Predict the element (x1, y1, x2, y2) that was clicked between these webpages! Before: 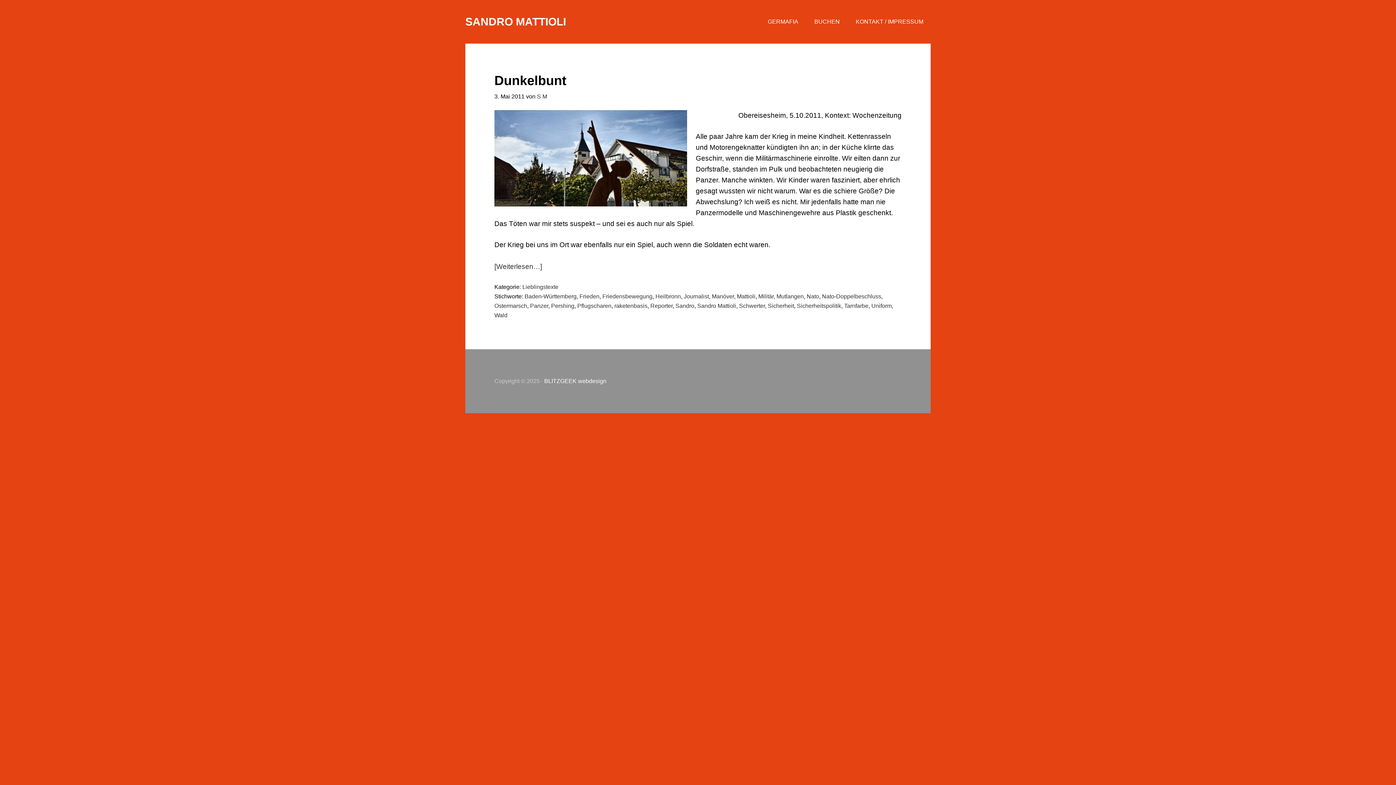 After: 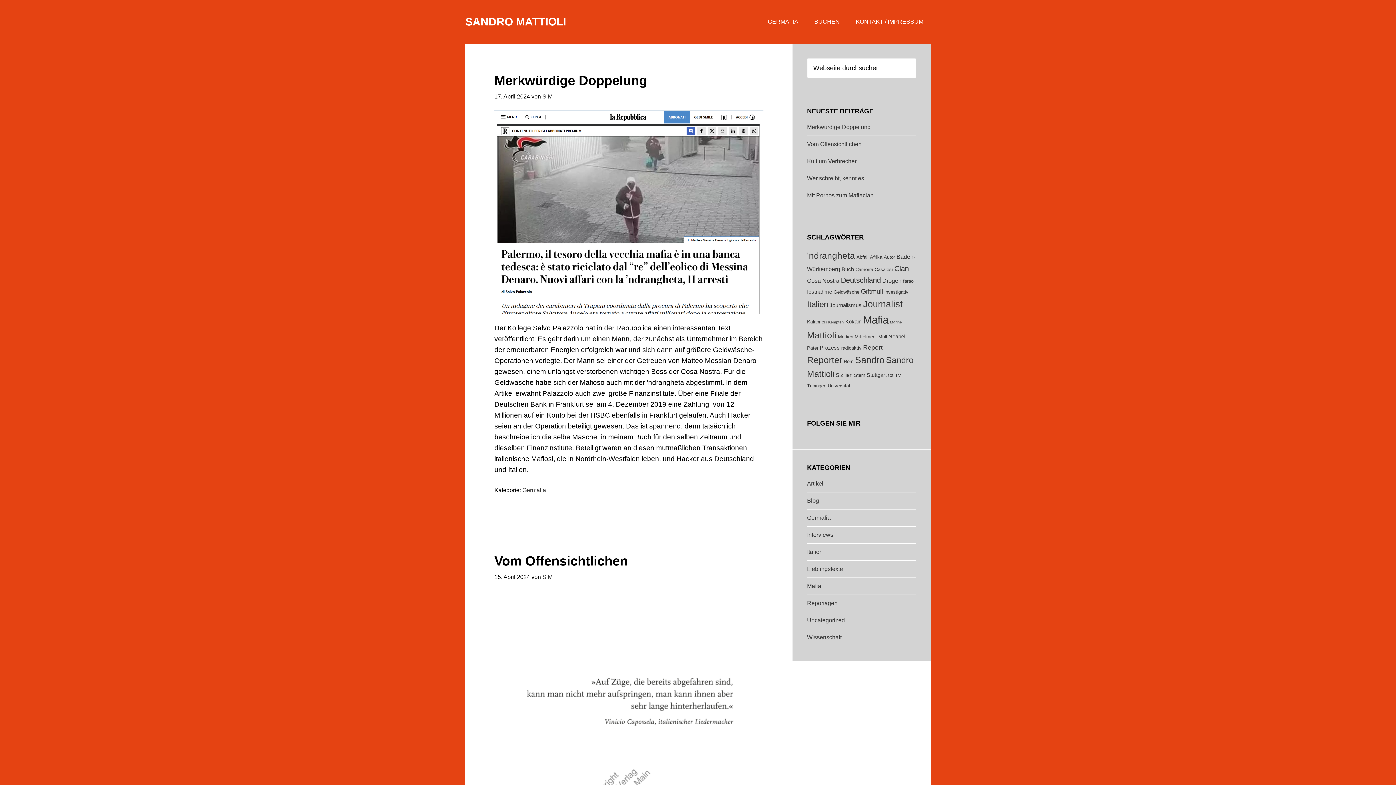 Action: label: GERMAFIA bbox: (760, 0, 805, 43)